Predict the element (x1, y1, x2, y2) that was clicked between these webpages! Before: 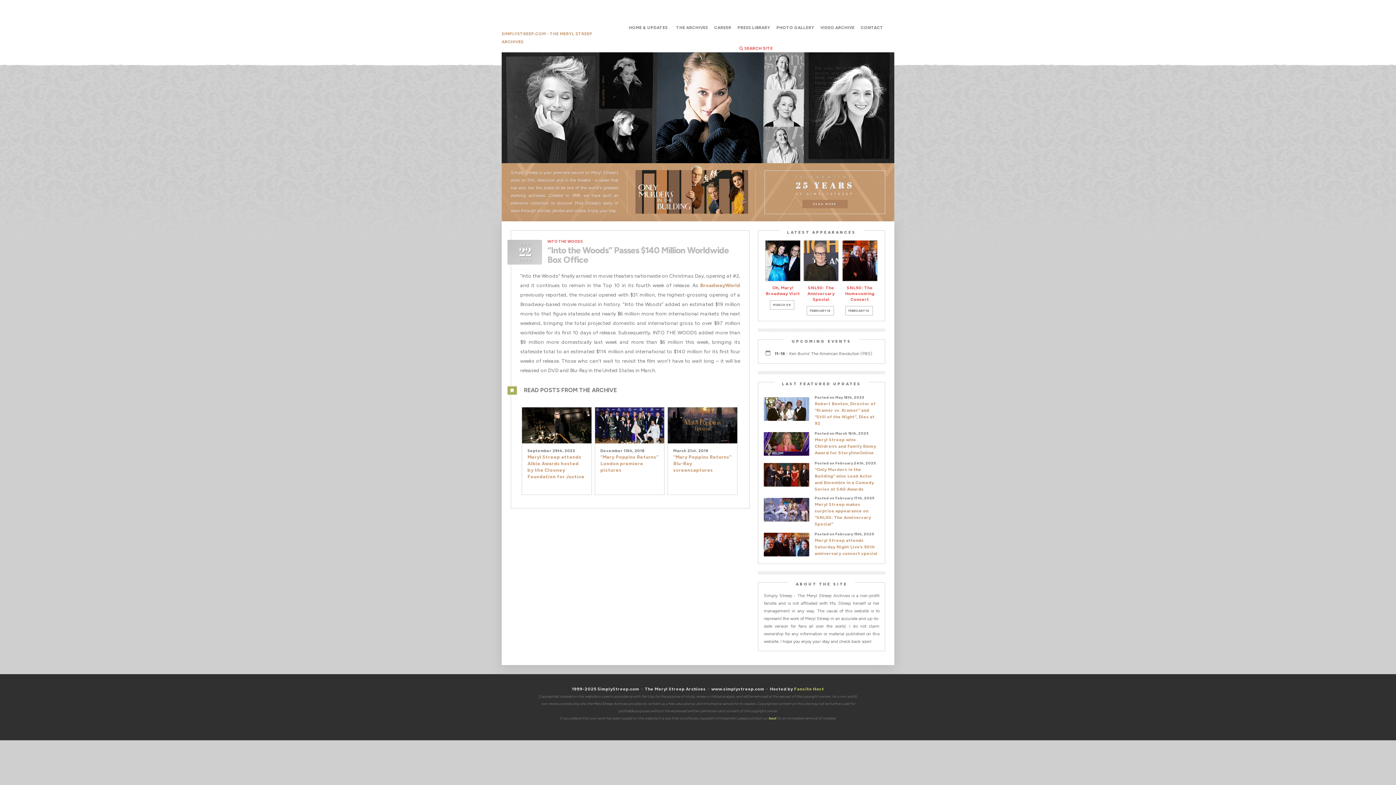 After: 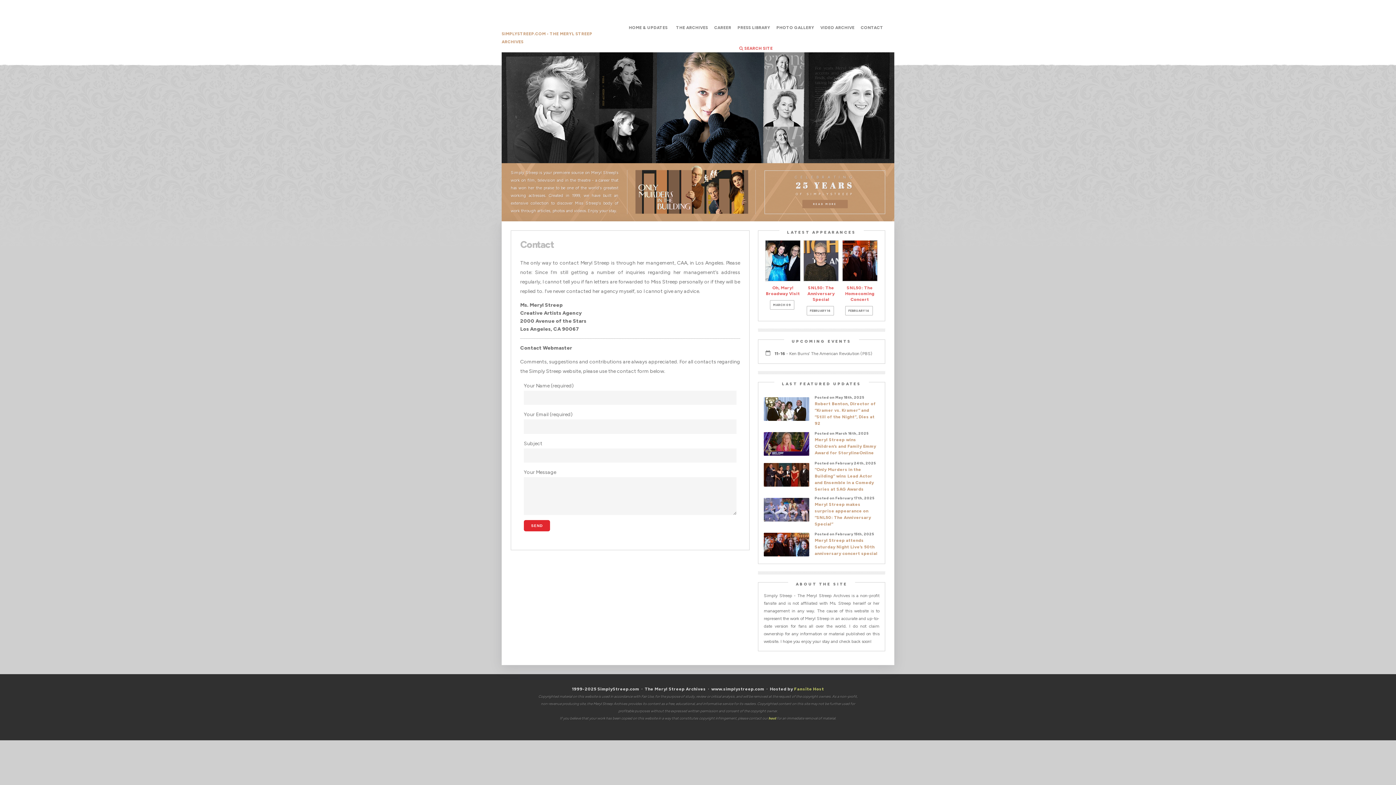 Action: label: CONTACT bbox: (860, 25, 883, 30)